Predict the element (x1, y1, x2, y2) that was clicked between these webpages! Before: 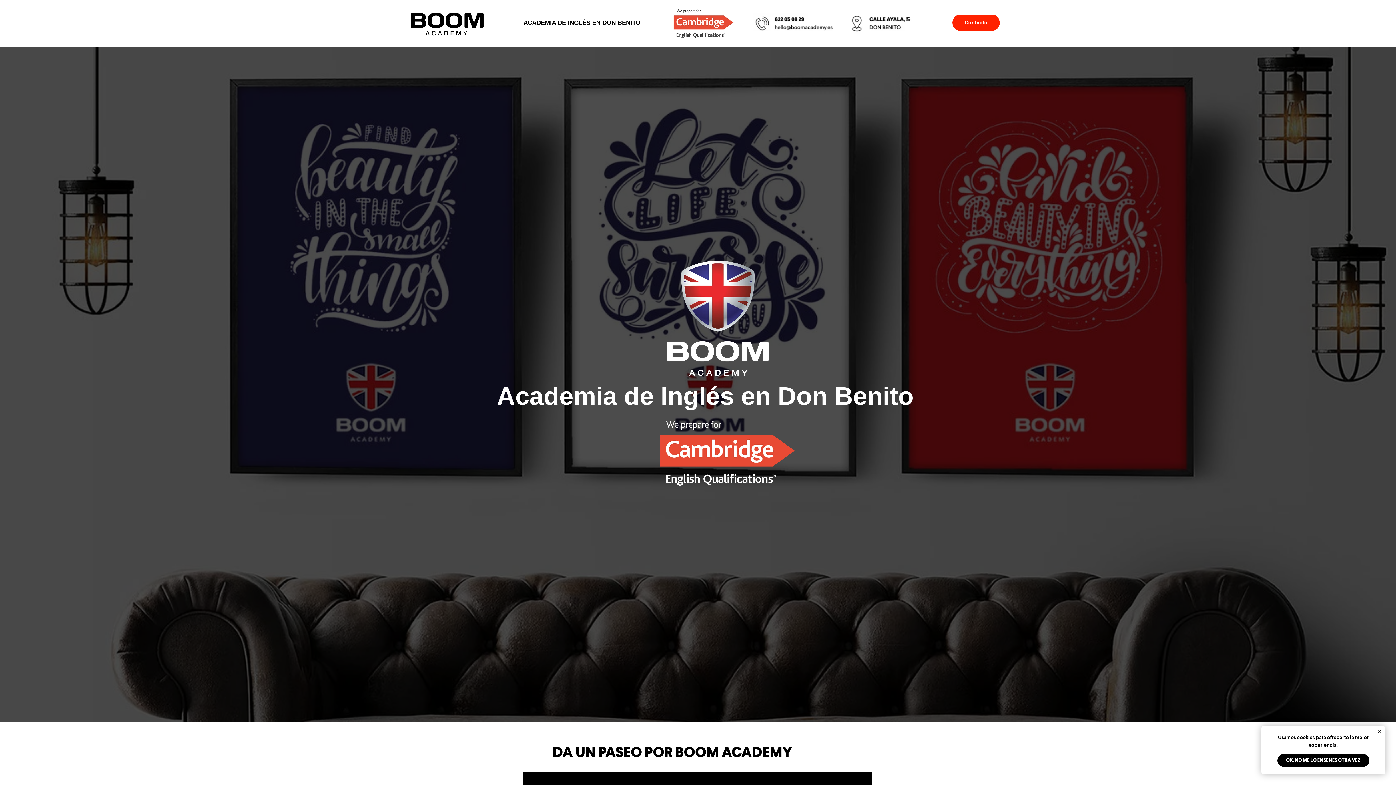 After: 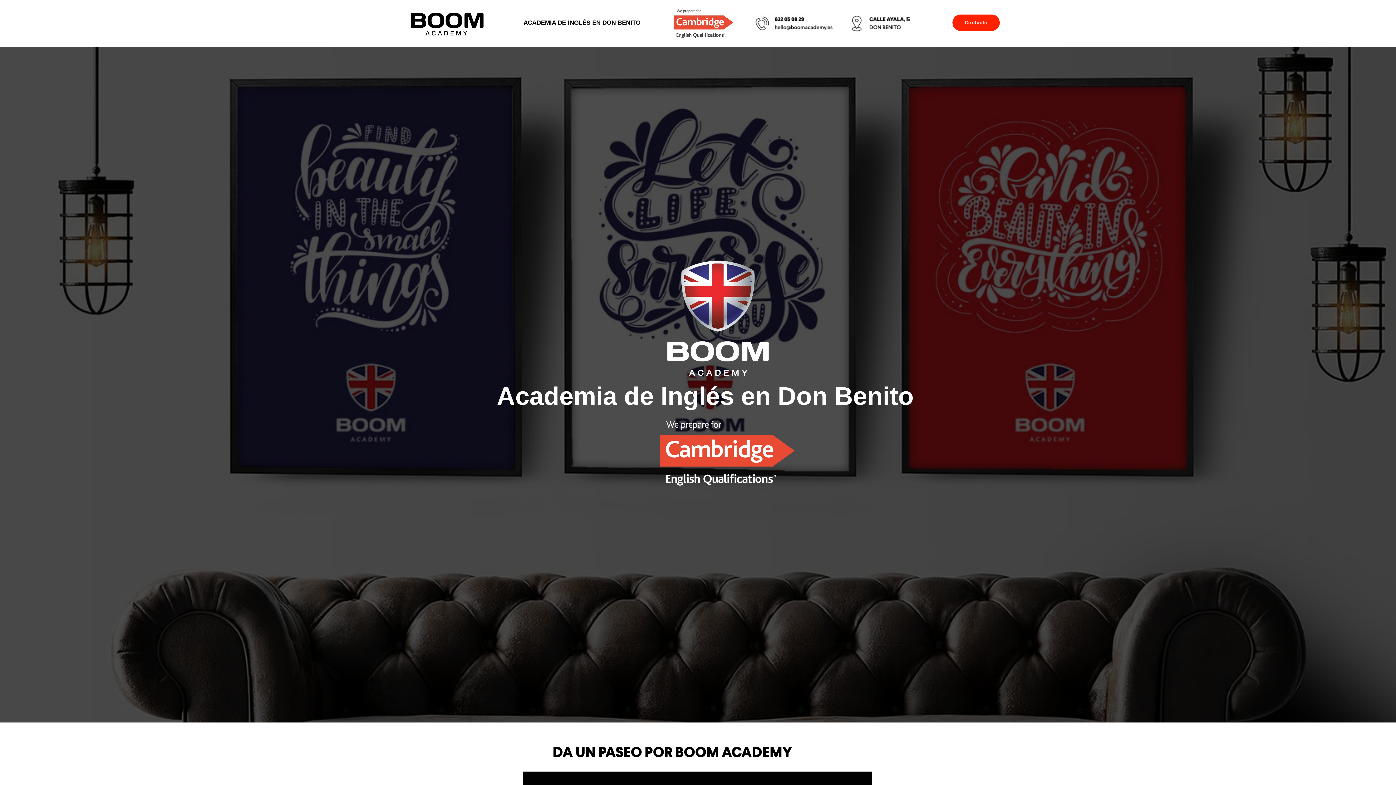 Action: label: OK, NO ME LO ENSEÑES OTRA VEZ bbox: (1277, 754, 1369, 767)